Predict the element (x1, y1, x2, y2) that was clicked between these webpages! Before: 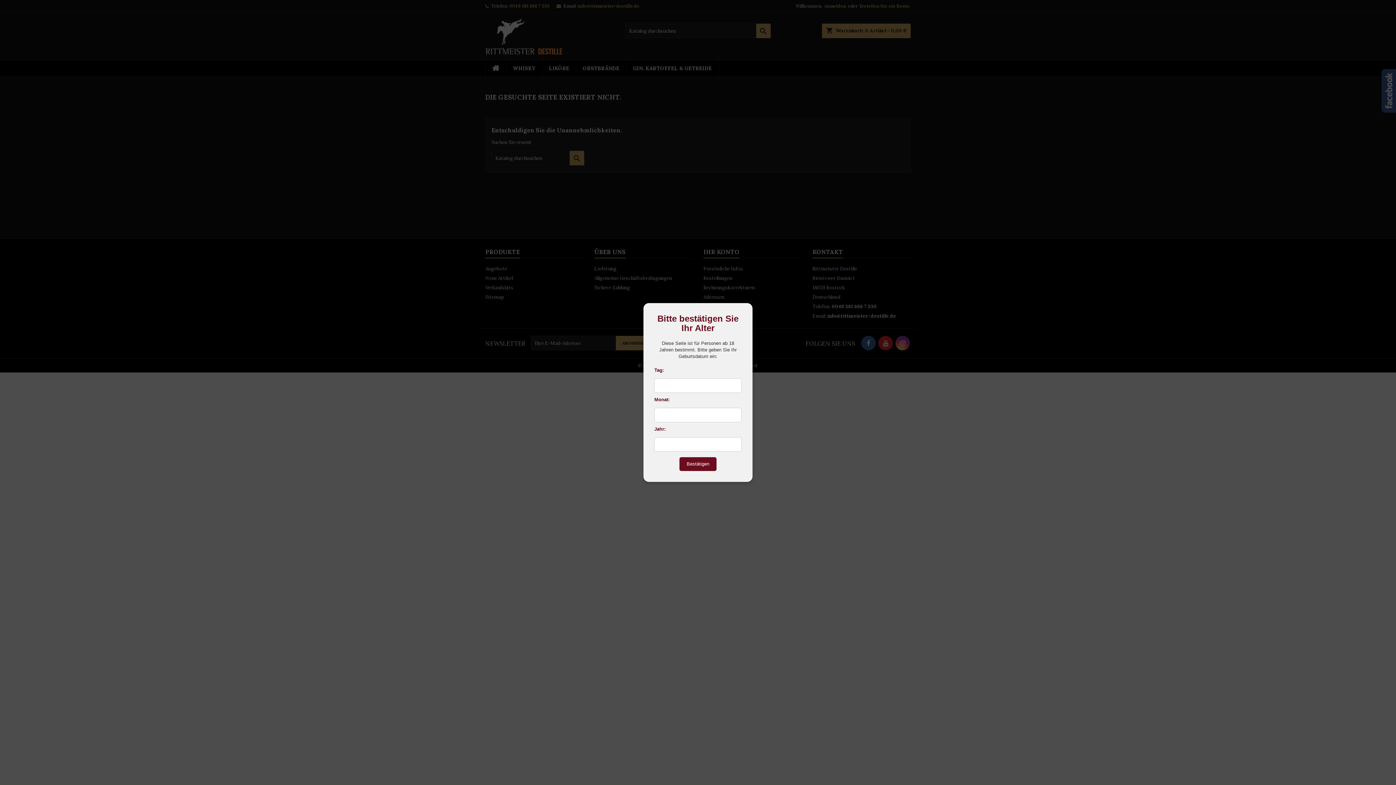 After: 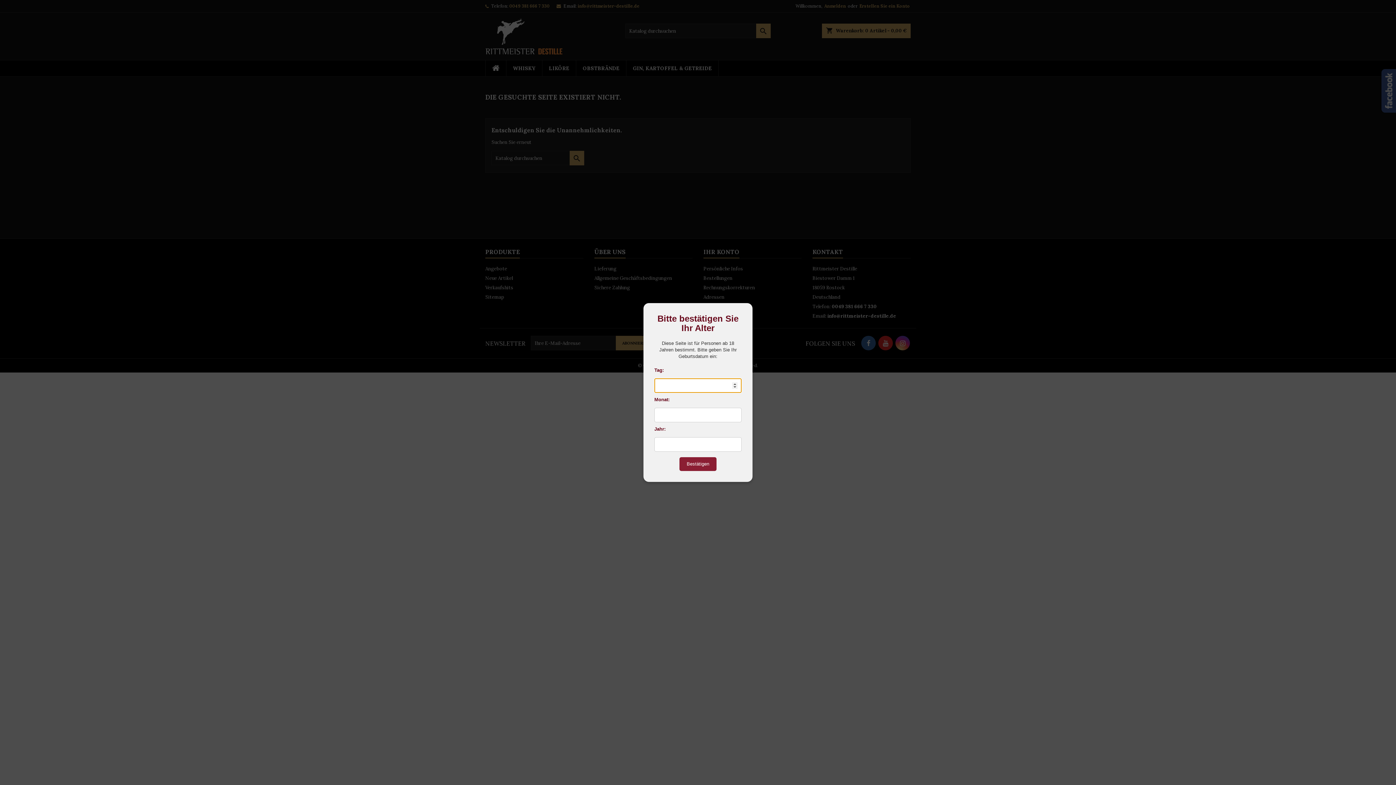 Action: bbox: (679, 457, 716, 471) label: Bestätigen